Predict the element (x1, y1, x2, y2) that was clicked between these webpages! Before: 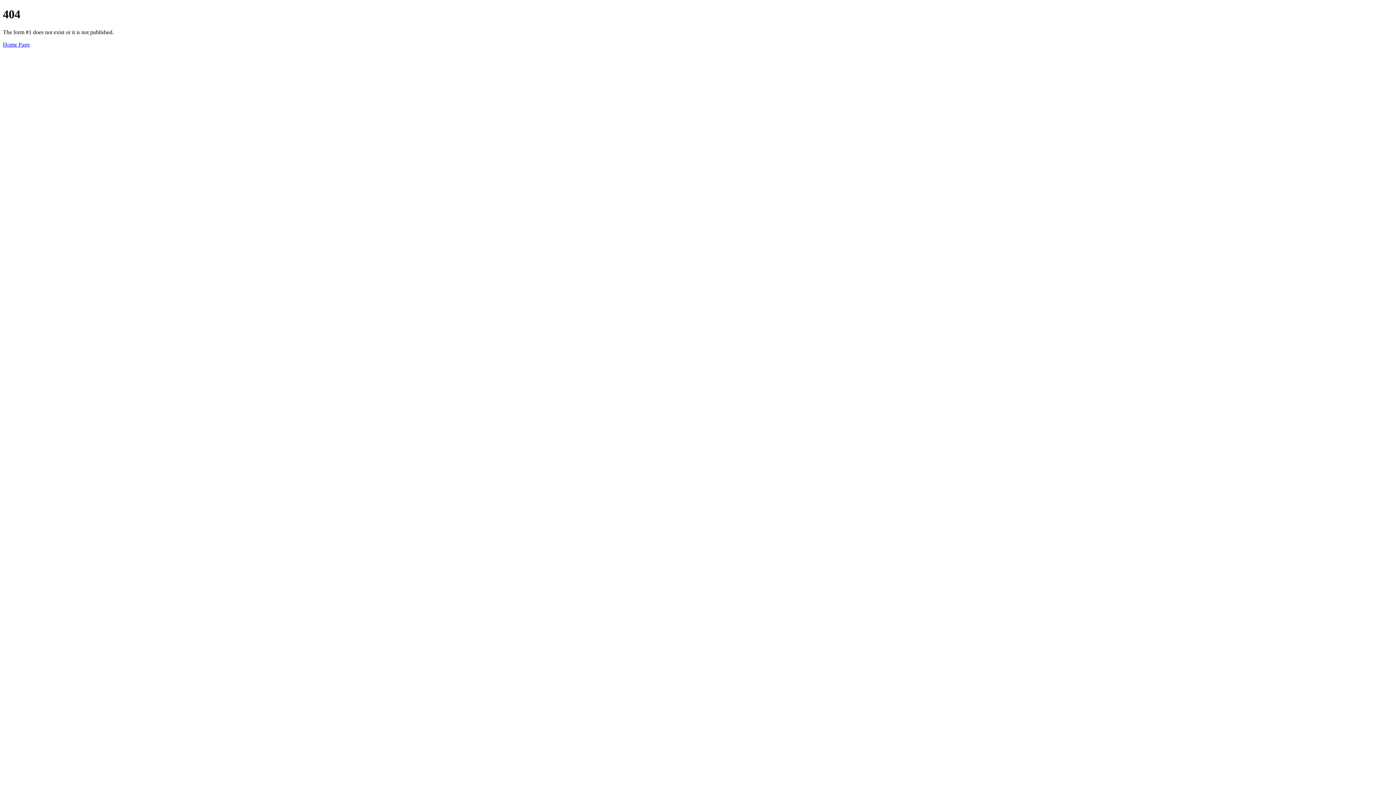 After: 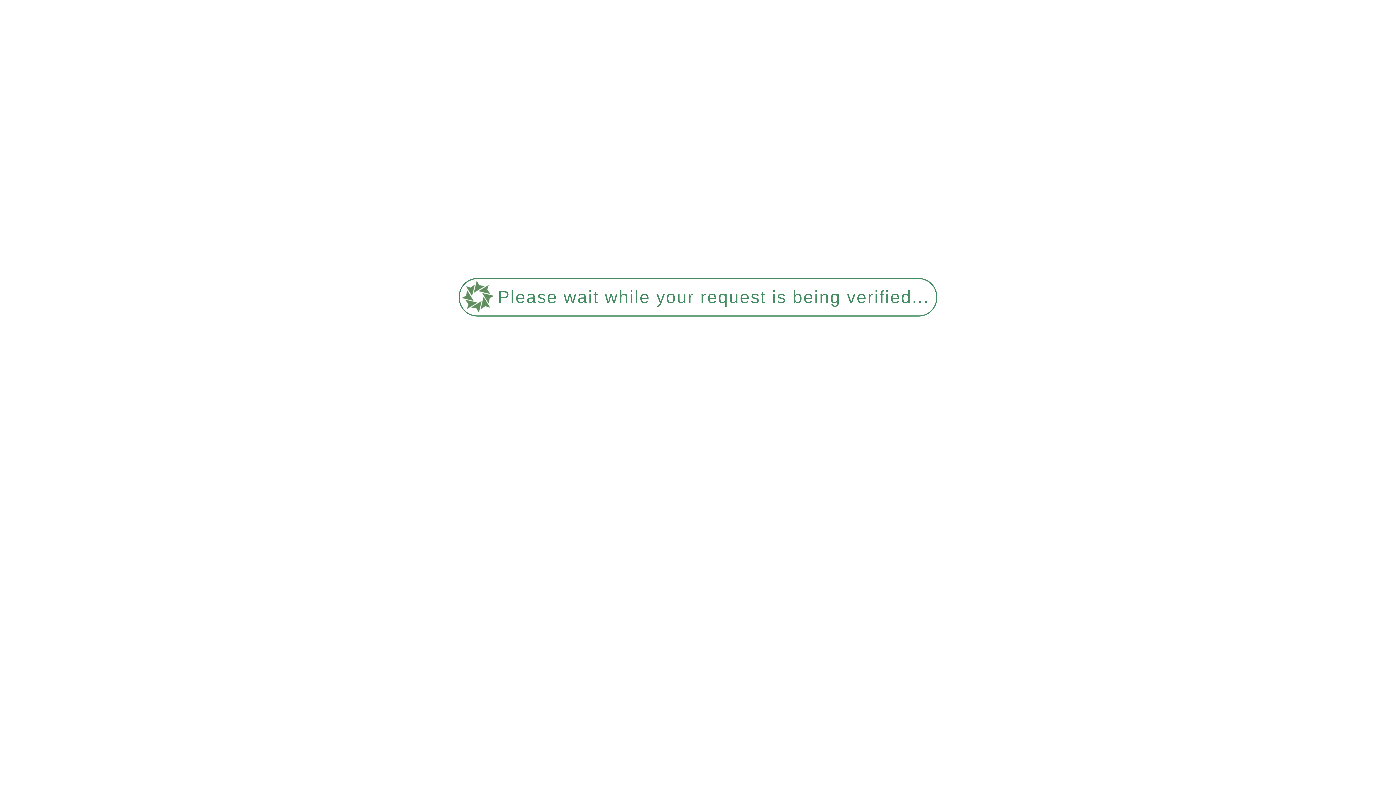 Action: label: Home Page bbox: (2, 41, 29, 47)